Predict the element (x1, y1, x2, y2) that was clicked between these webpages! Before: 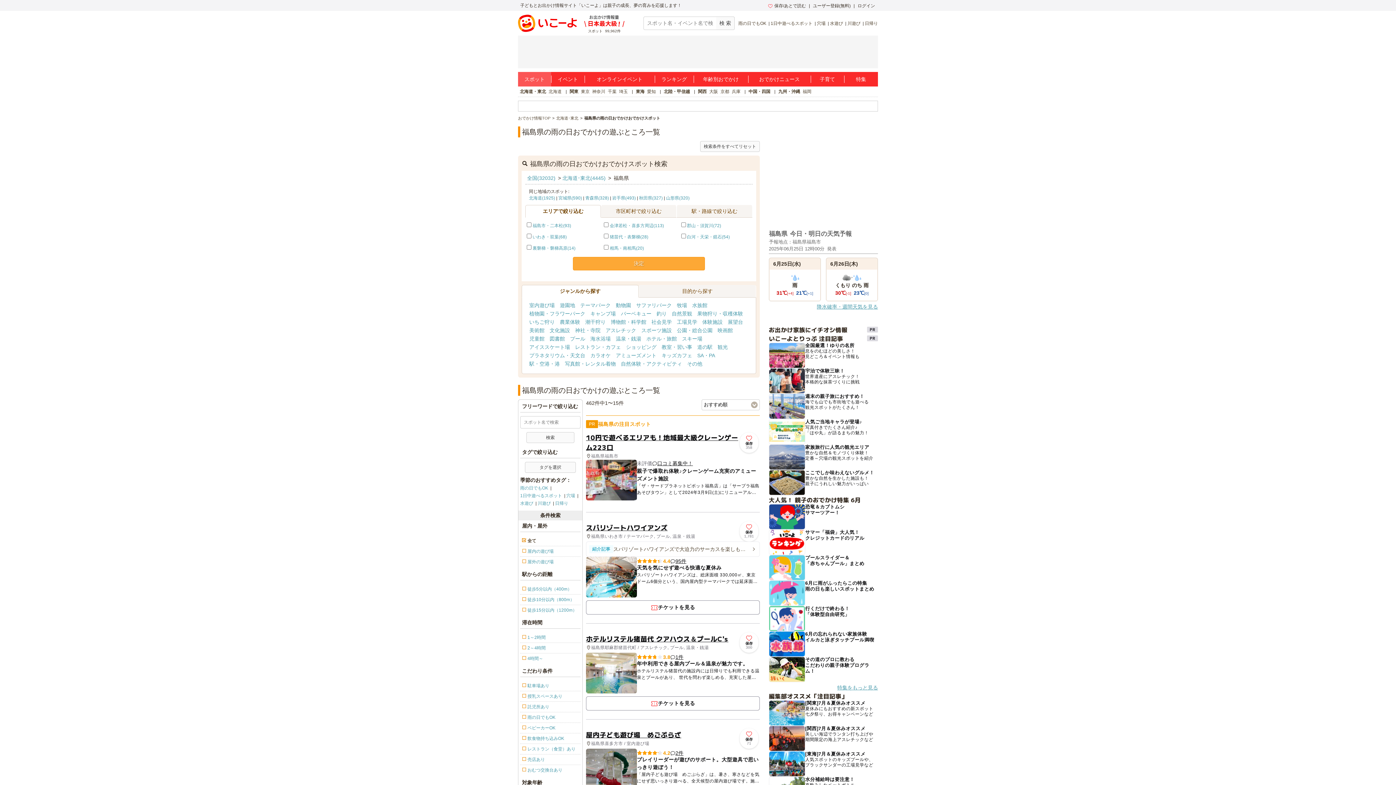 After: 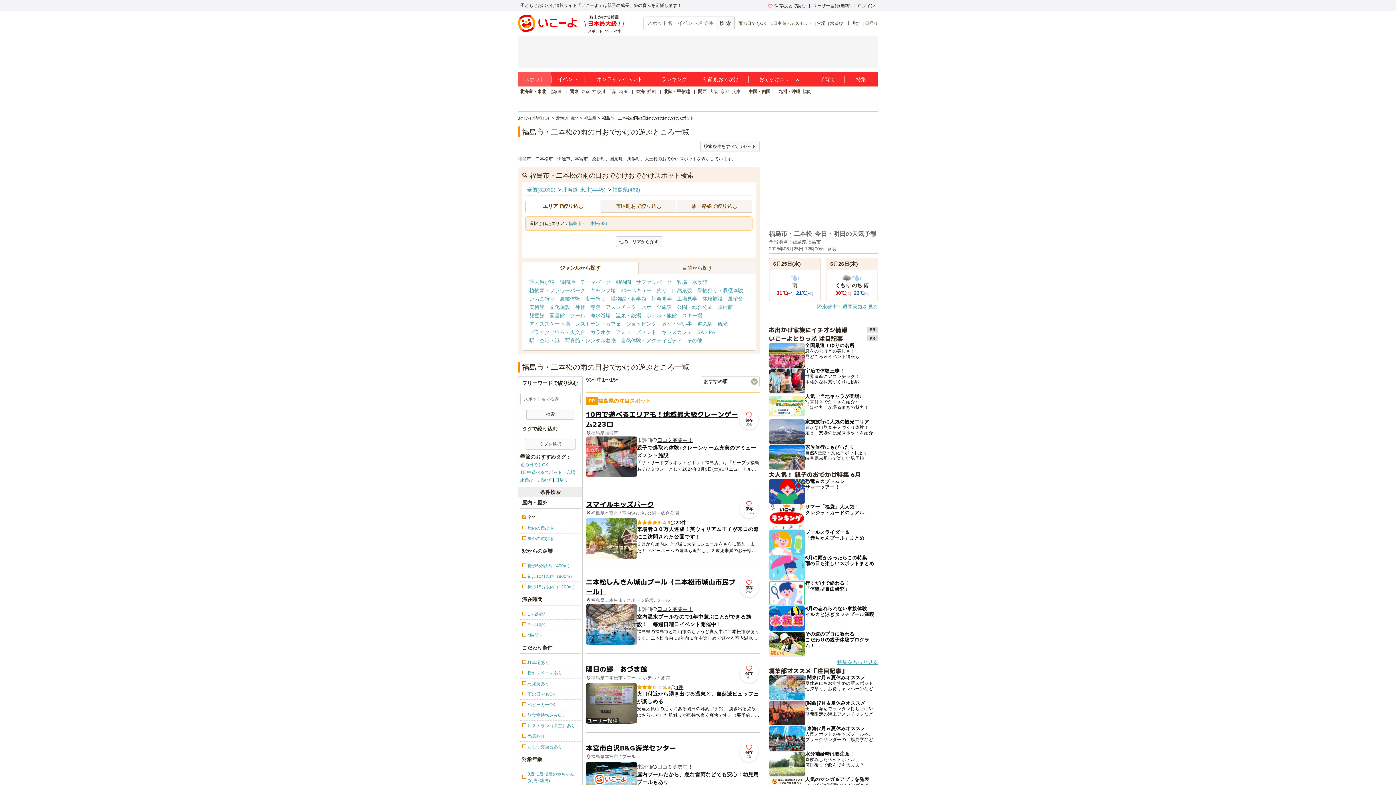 Action: label: 福島市・二本松(93) bbox: (532, 223, 571, 228)